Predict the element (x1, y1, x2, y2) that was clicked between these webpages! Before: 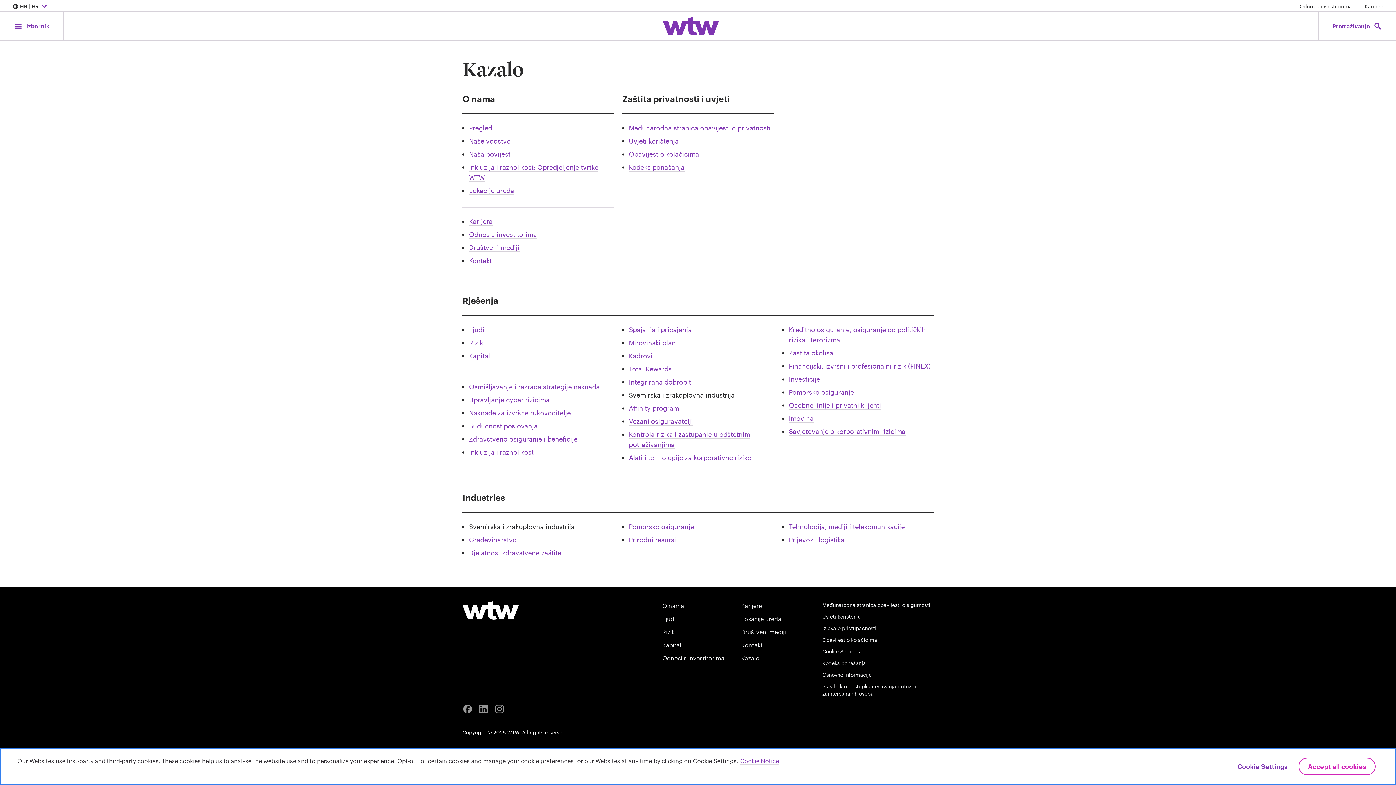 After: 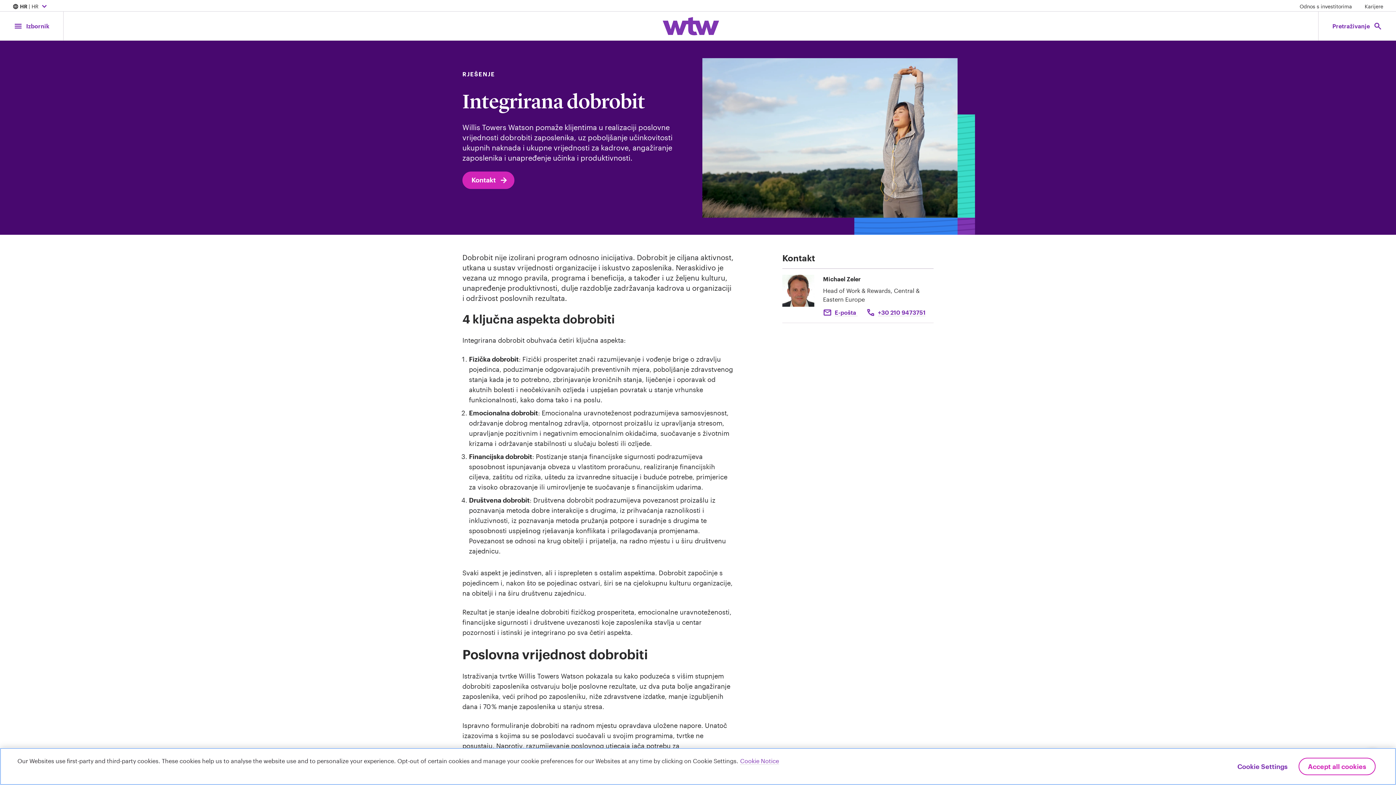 Action: bbox: (629, 378, 691, 386) label: Click to read Integrirana dobrobit page